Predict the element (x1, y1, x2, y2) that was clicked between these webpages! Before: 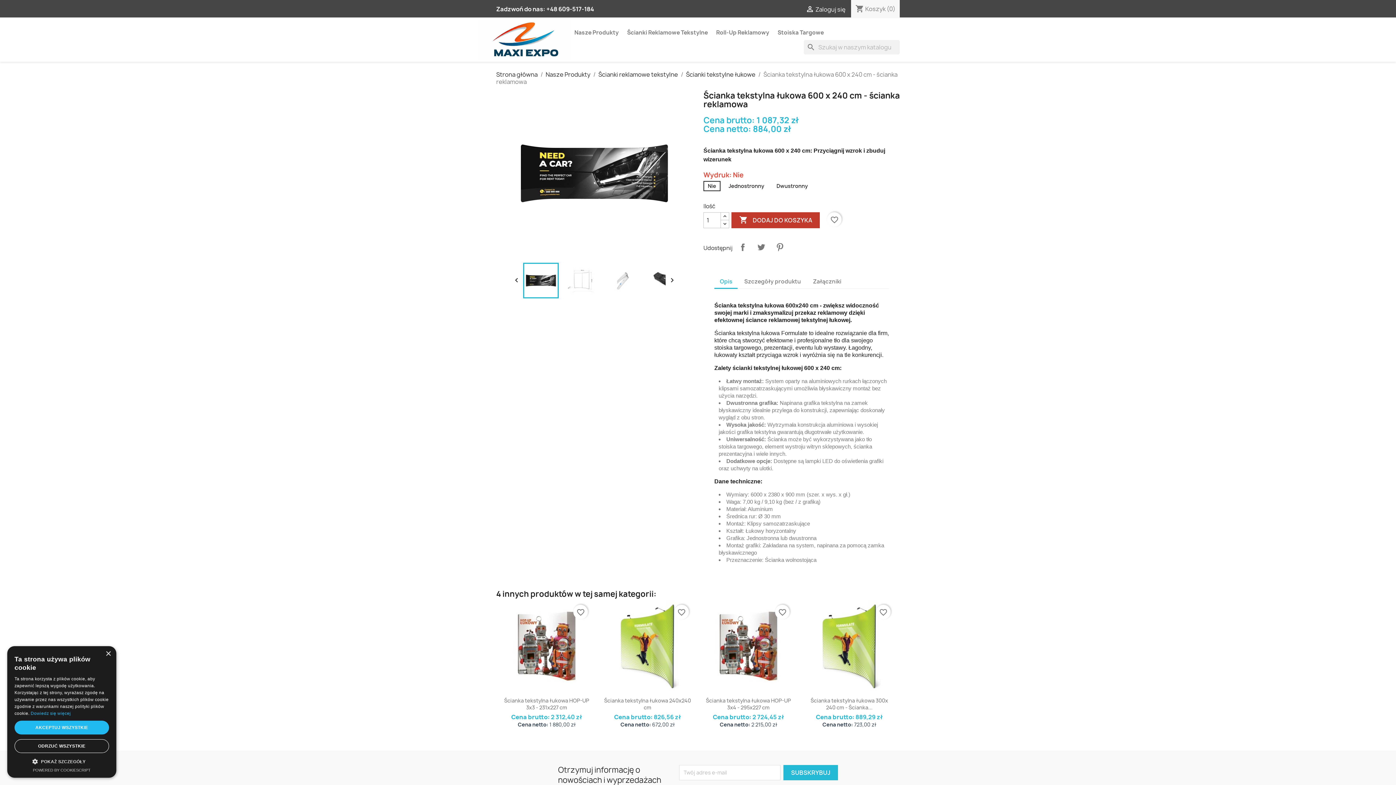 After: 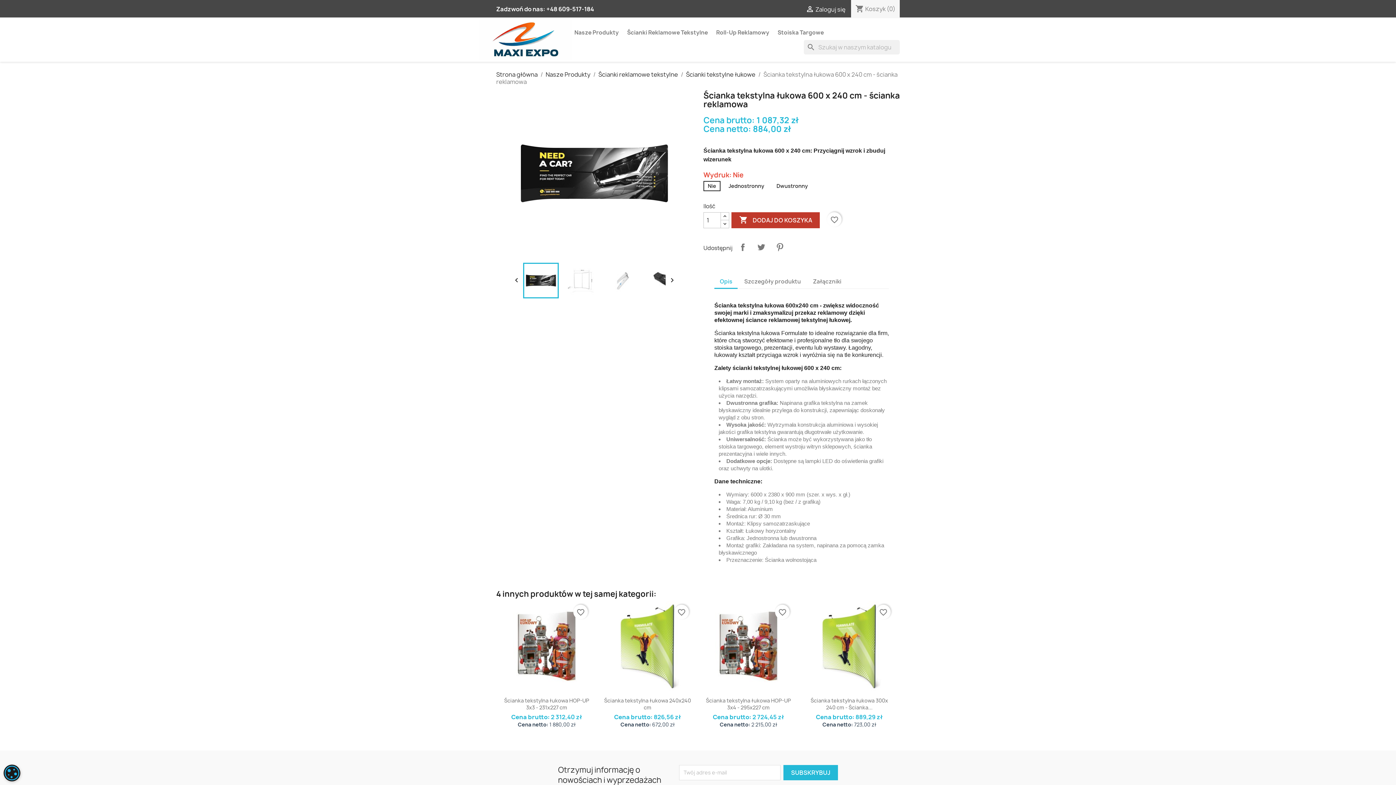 Action: label: AKCEPTUJ WSZYSTKIE bbox: (14, 721, 109, 734)